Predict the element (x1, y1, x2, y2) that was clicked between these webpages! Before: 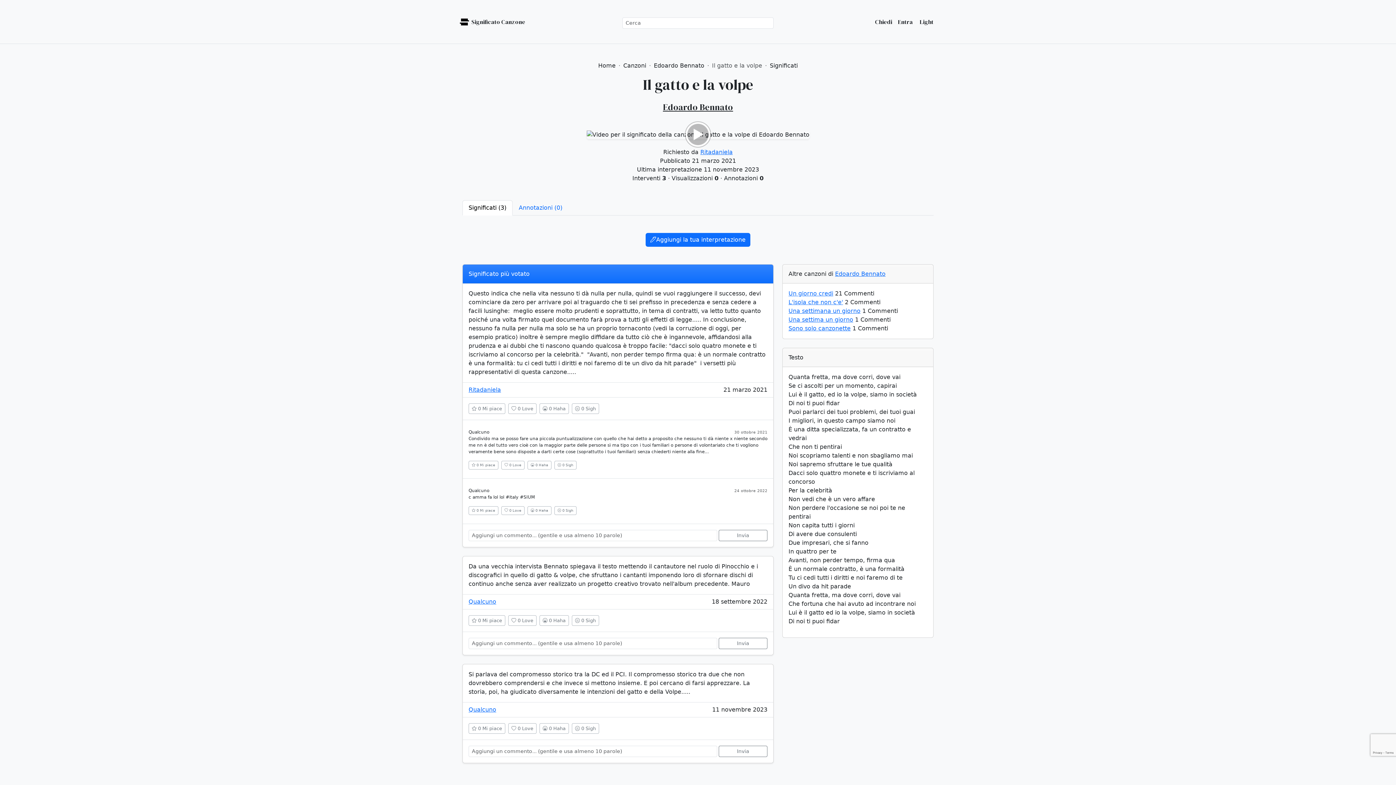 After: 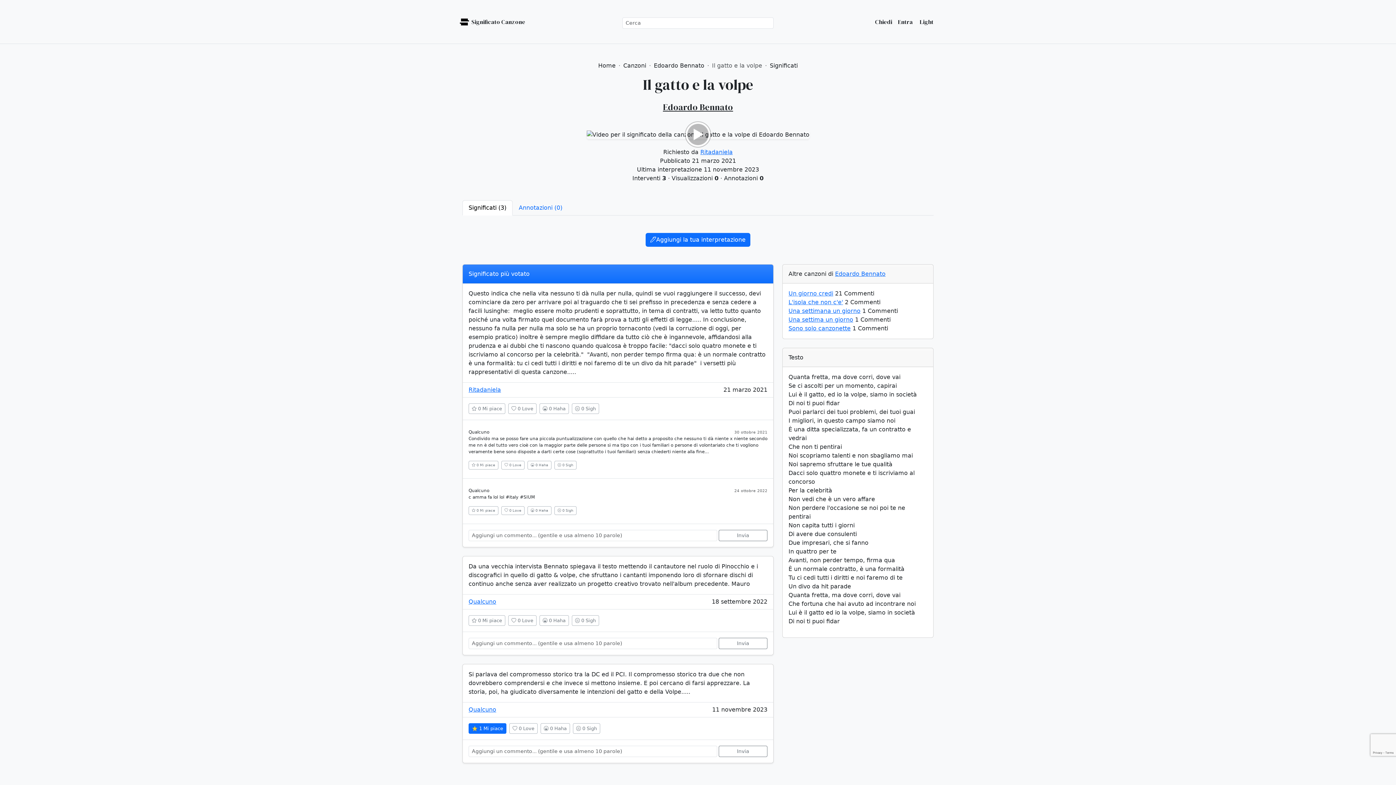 Action: bbox: (468, 723, 505, 734) label:  0 Mi piace